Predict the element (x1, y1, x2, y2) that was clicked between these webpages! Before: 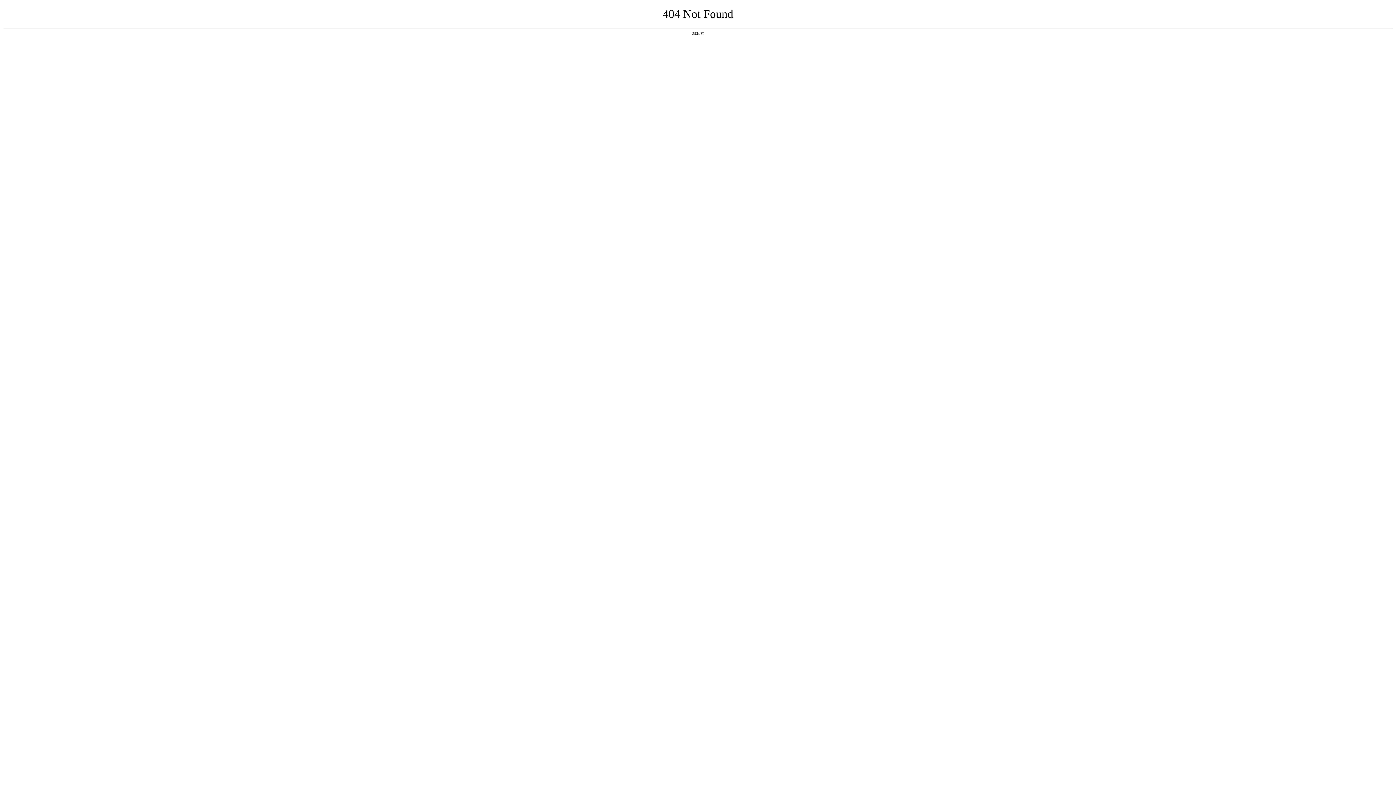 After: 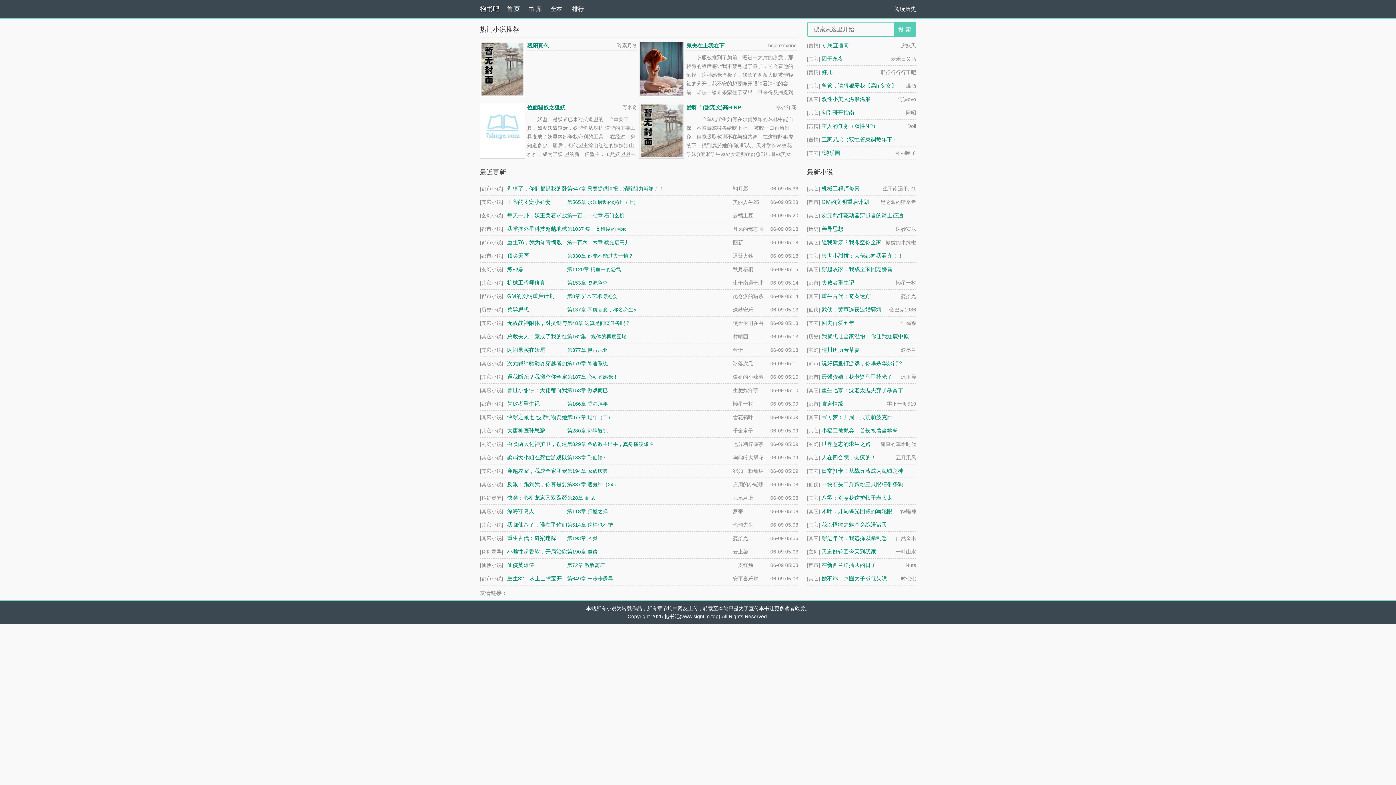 Action: label: 返回首页 bbox: (692, 31, 704, 35)